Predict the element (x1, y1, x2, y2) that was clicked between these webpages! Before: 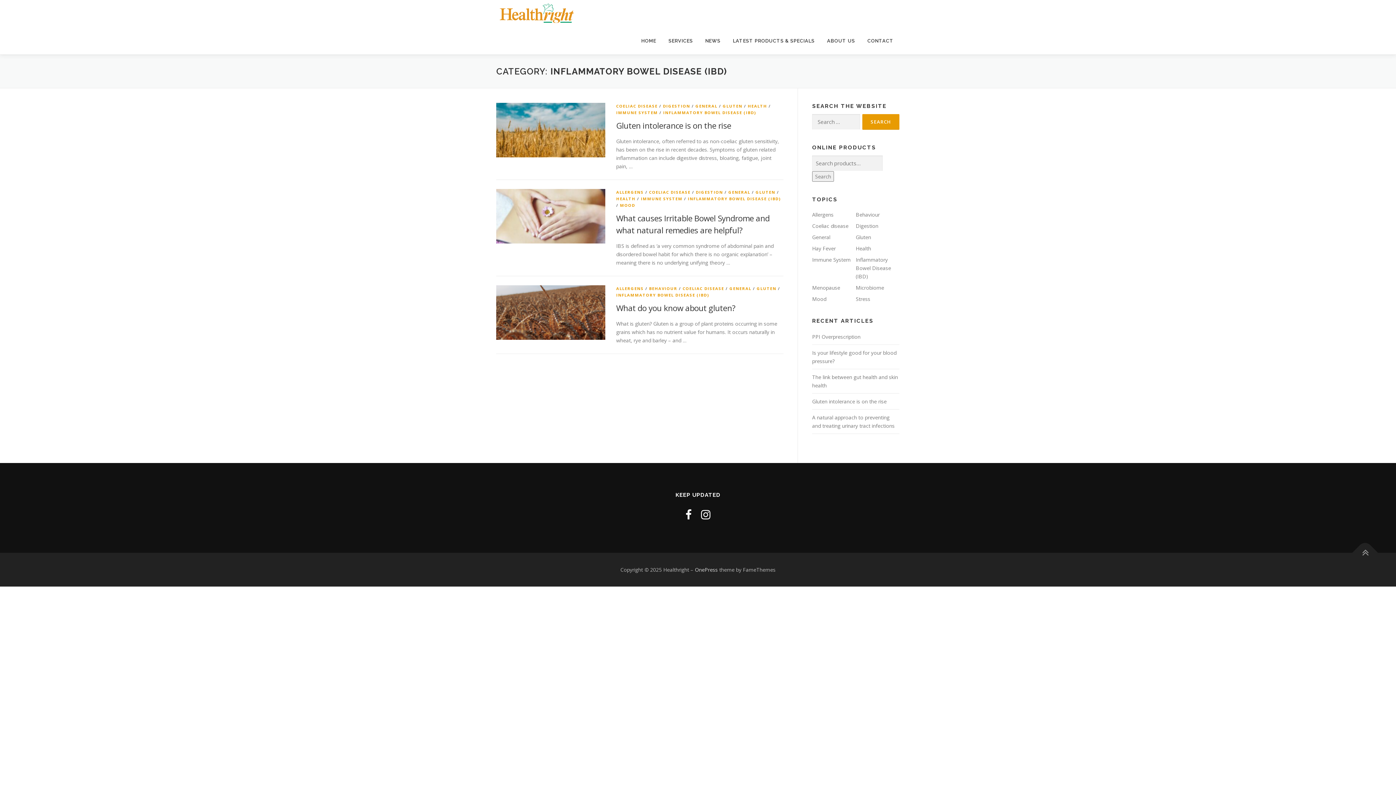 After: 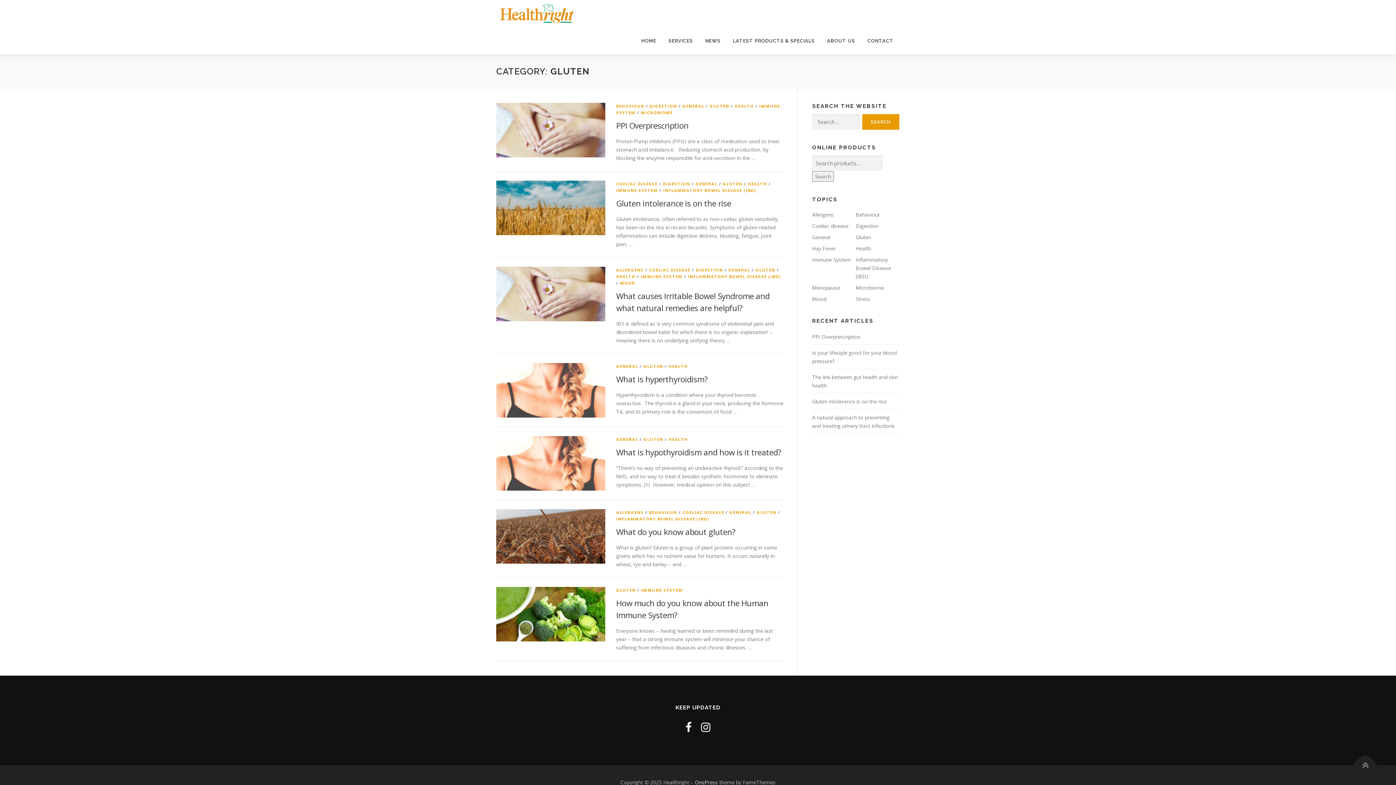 Action: bbox: (756, 285, 776, 291) label: GLUTEN